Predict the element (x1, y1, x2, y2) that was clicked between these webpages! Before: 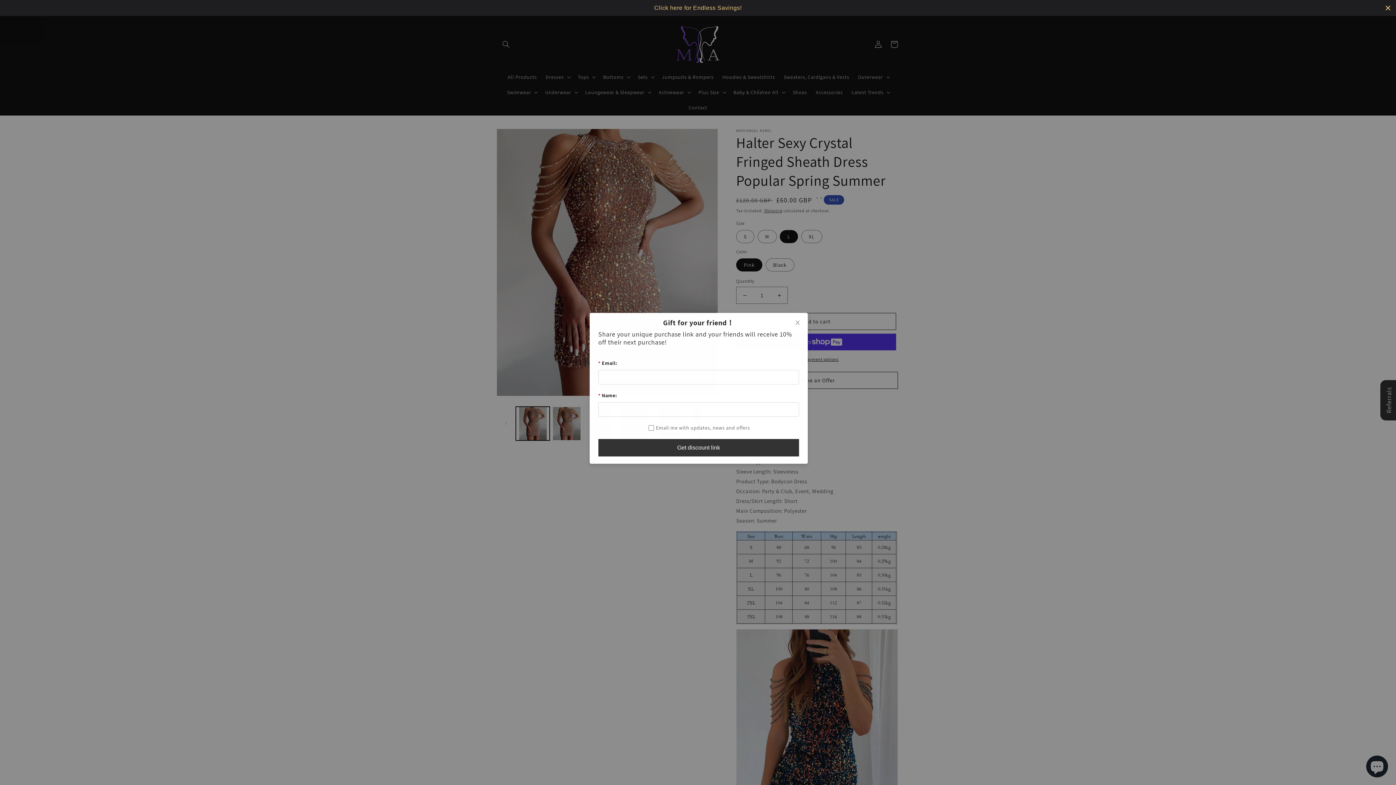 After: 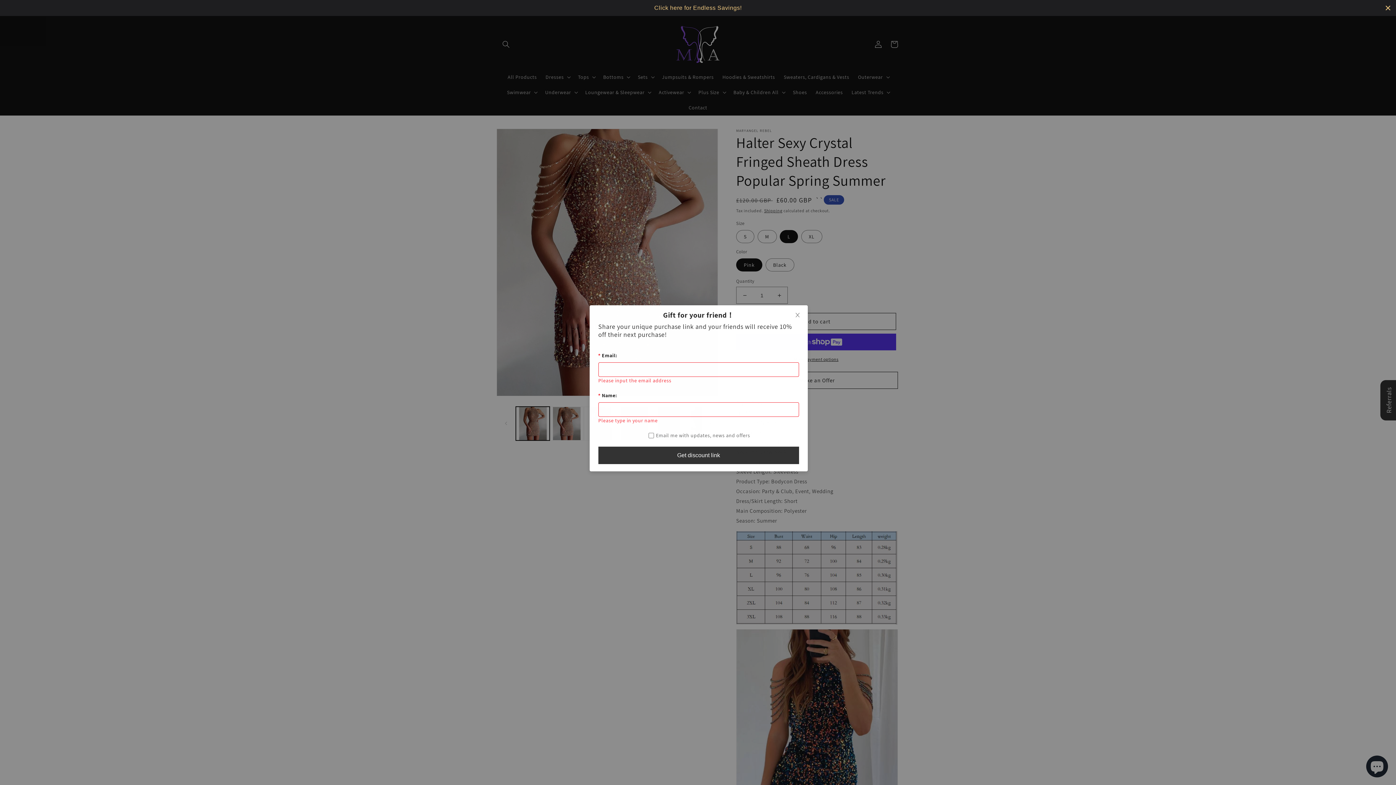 Action: label: Get discount link bbox: (598, 439, 799, 456)